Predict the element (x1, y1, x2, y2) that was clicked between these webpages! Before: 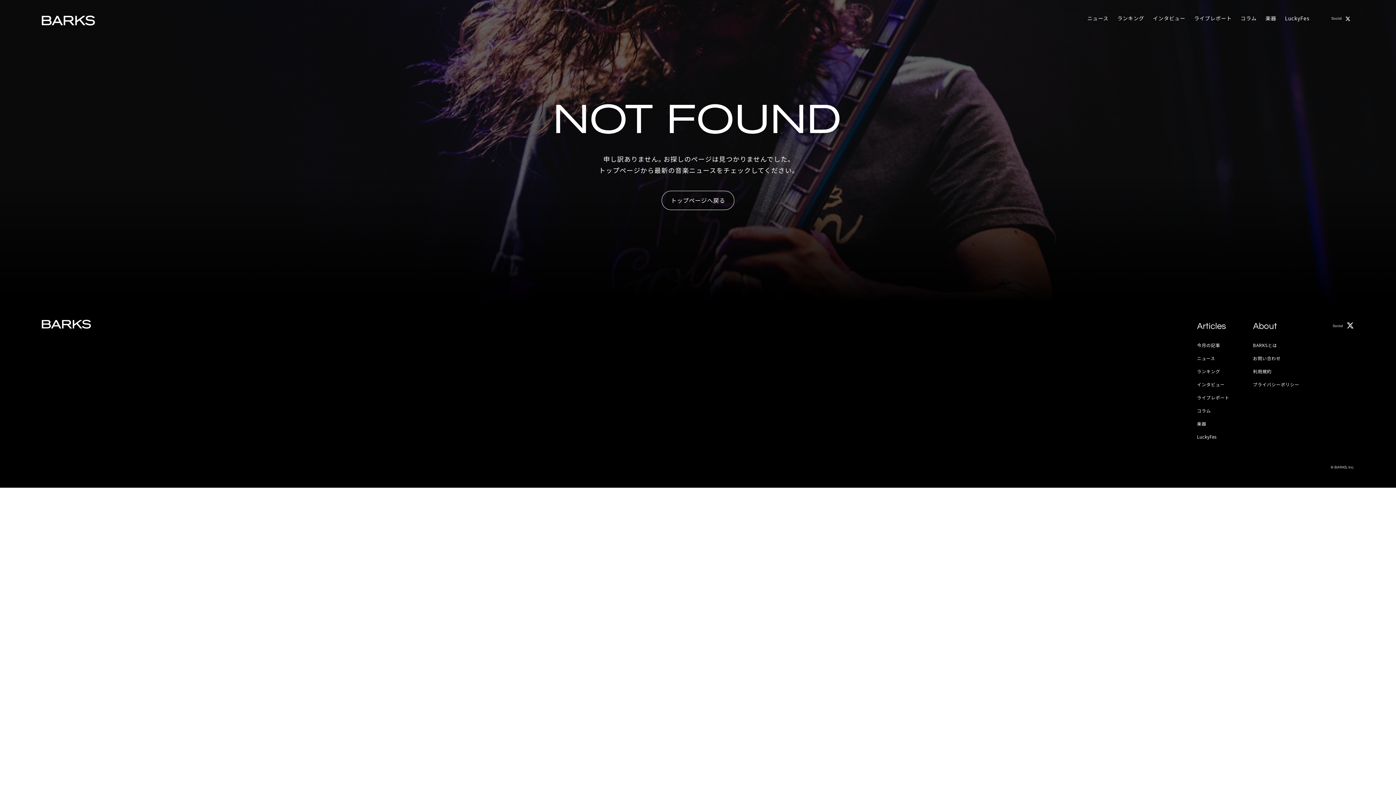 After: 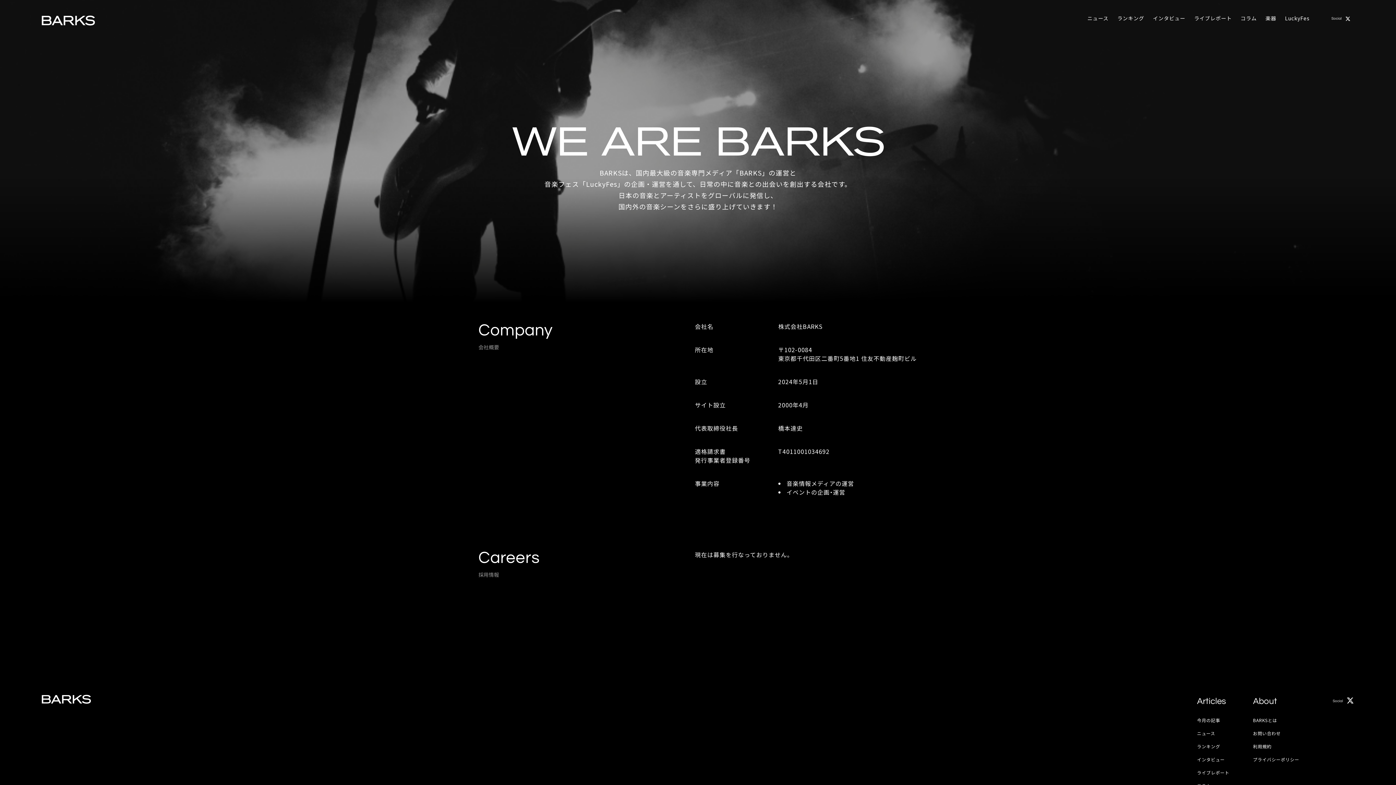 Action: bbox: (1253, 342, 1277, 348) label: BARKSとは